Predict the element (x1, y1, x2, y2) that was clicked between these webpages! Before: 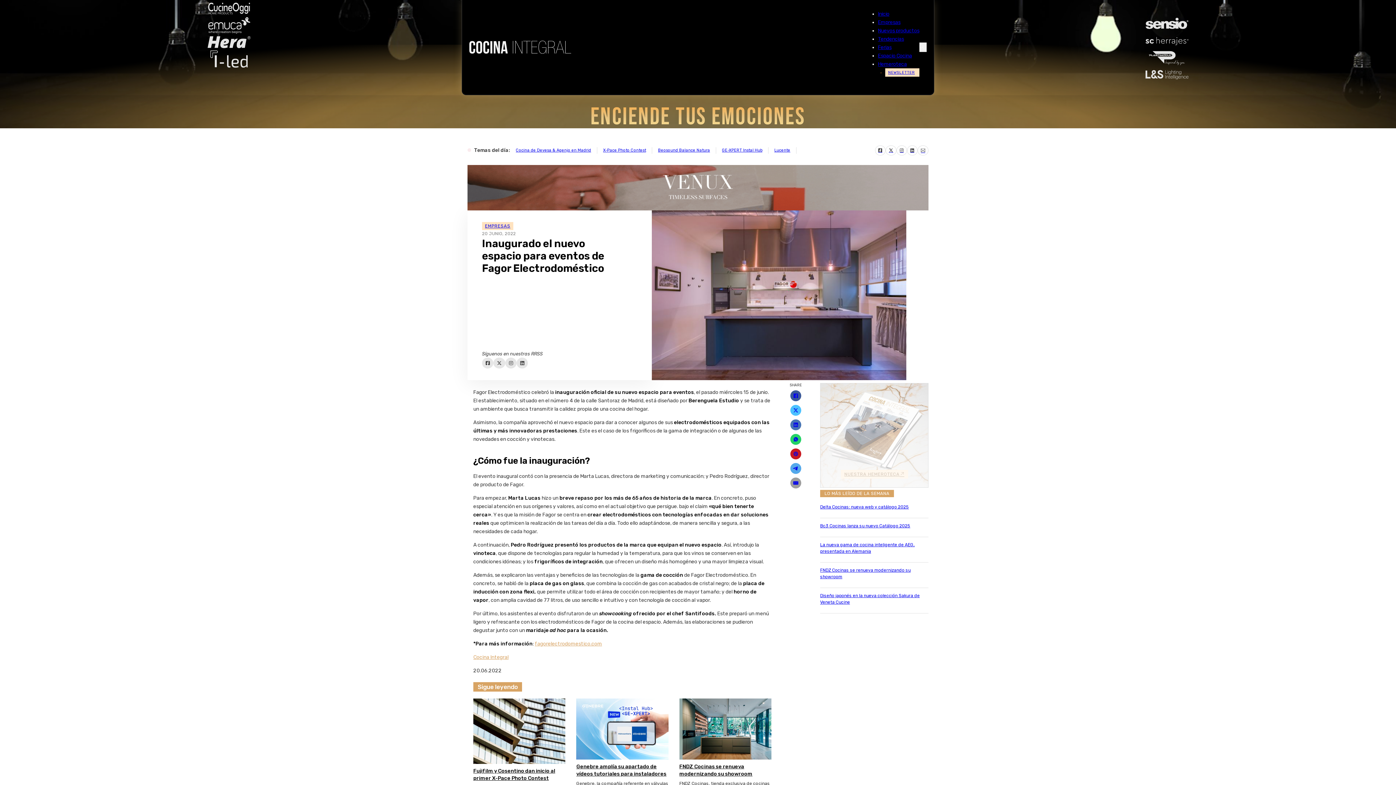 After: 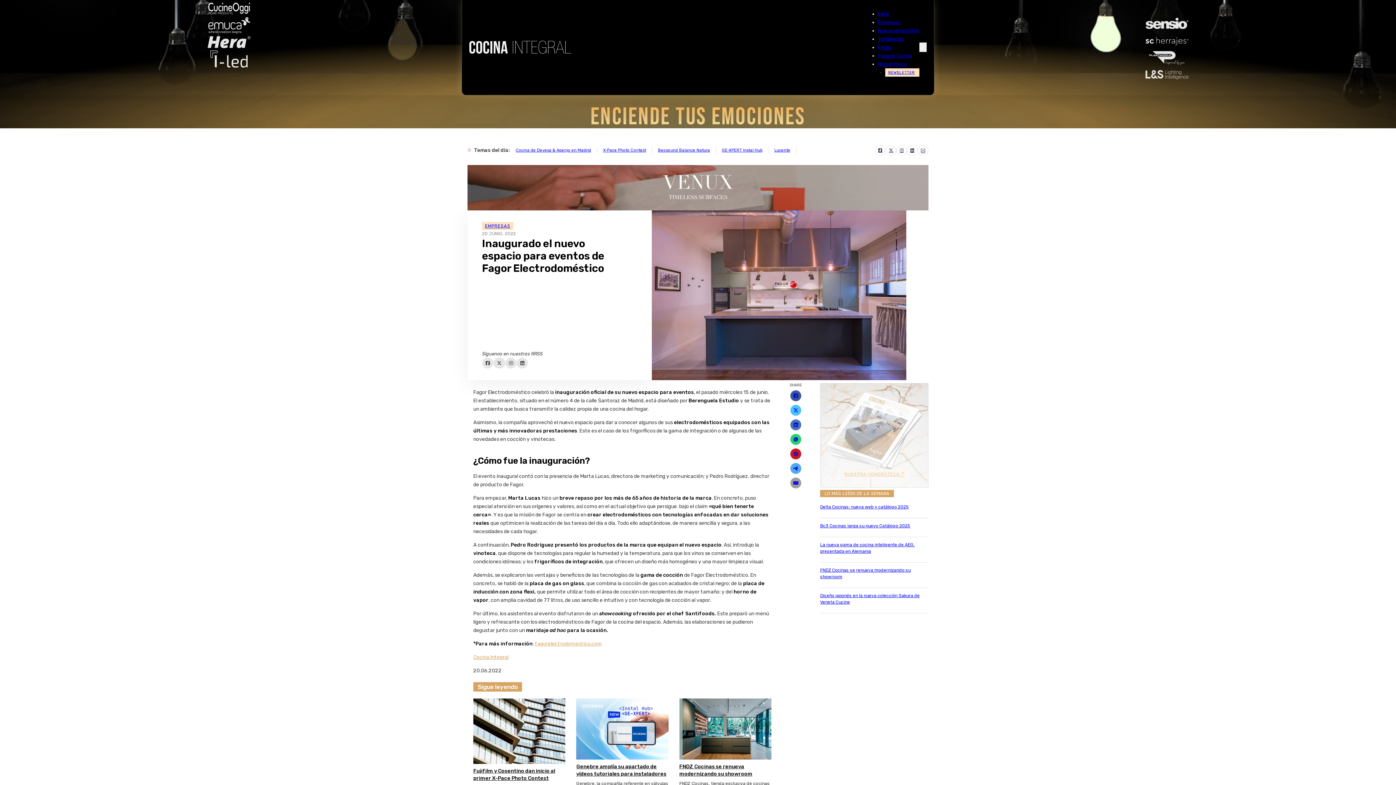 Action: bbox: (467, 184, 928, 190)